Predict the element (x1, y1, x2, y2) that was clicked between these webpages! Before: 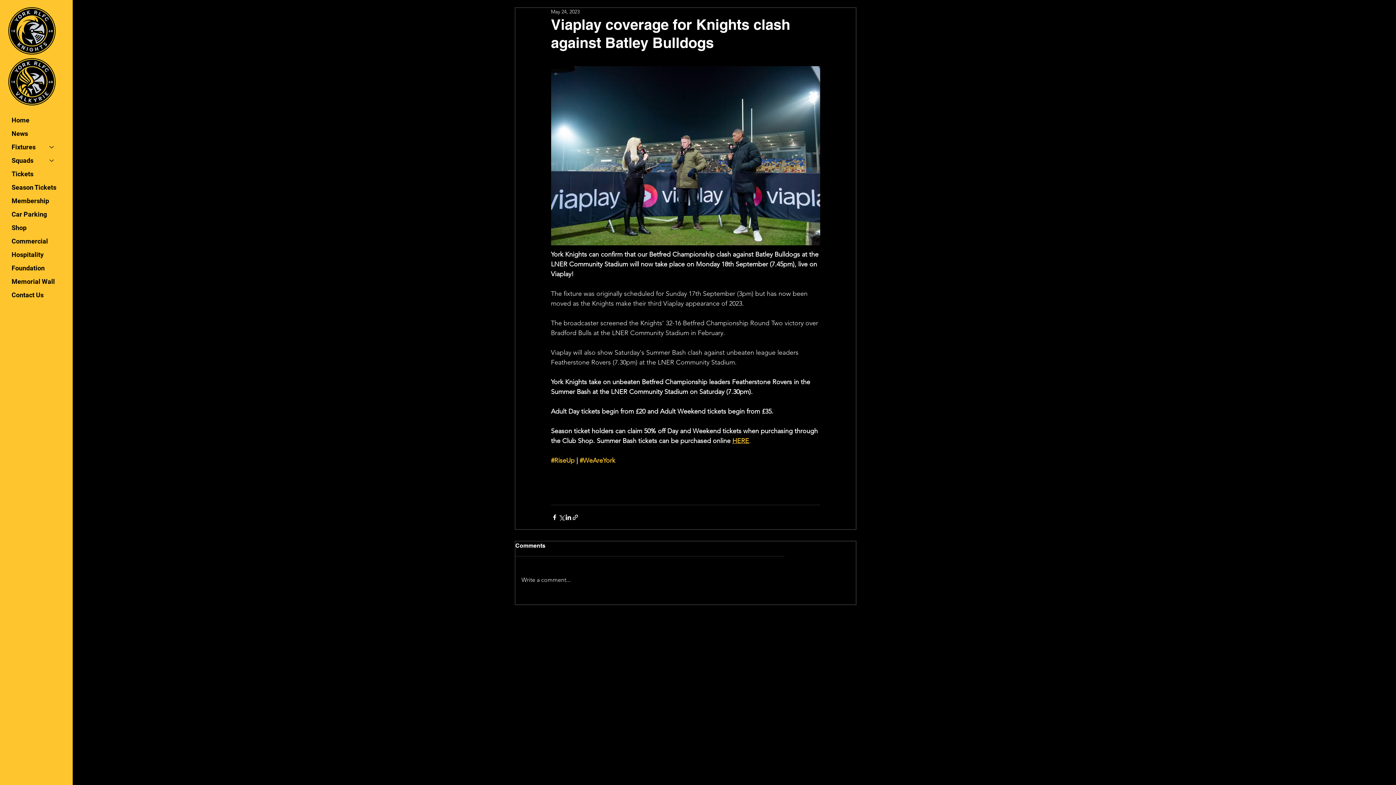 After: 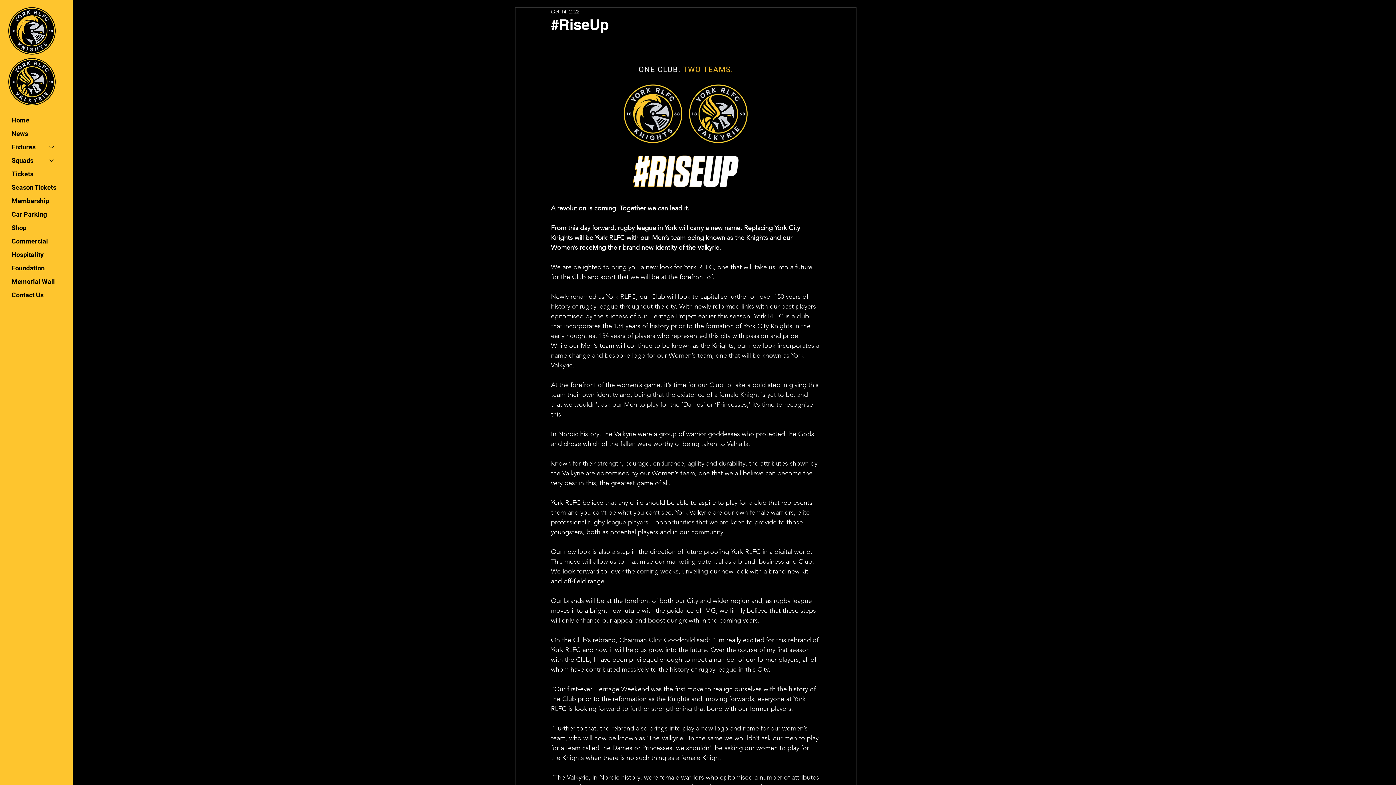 Action: bbox: (8, 58, 55, 105)